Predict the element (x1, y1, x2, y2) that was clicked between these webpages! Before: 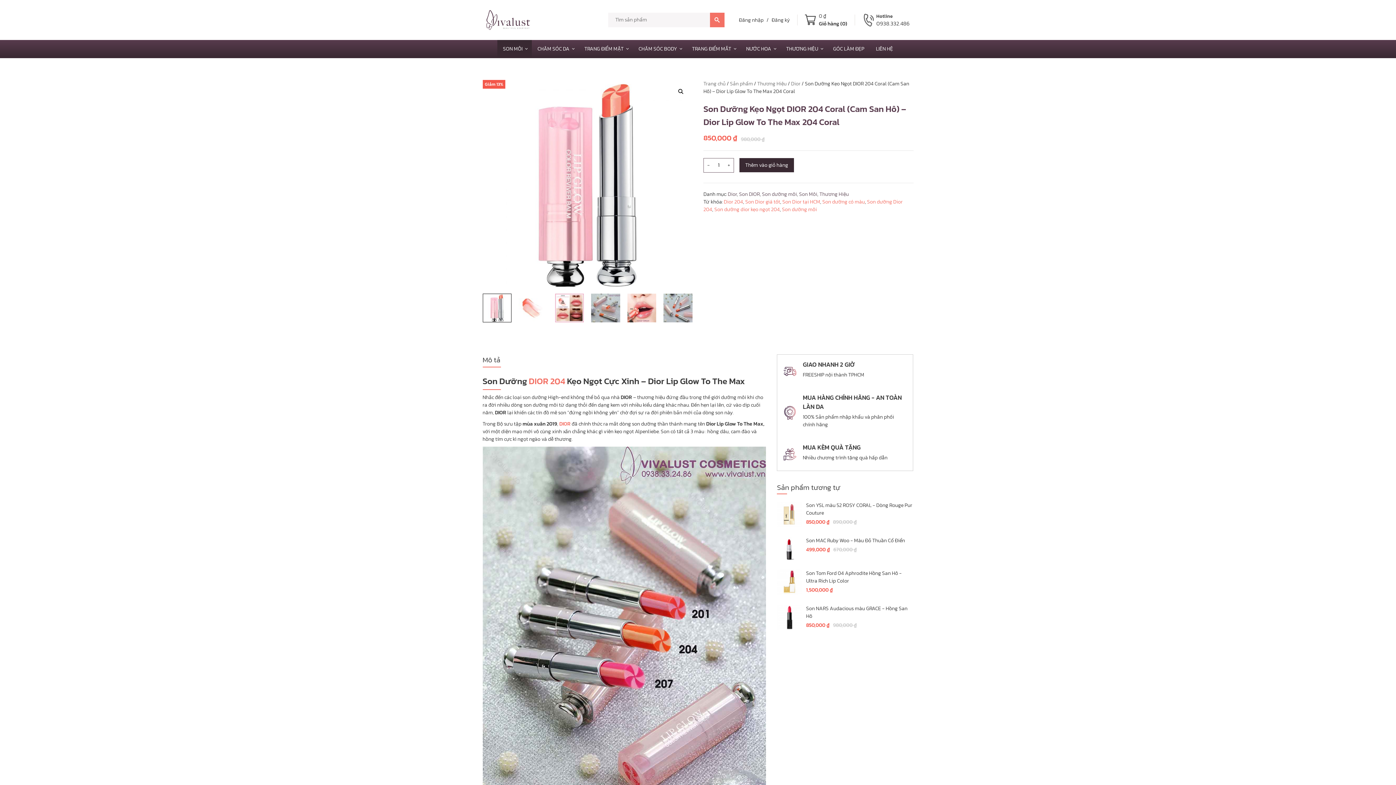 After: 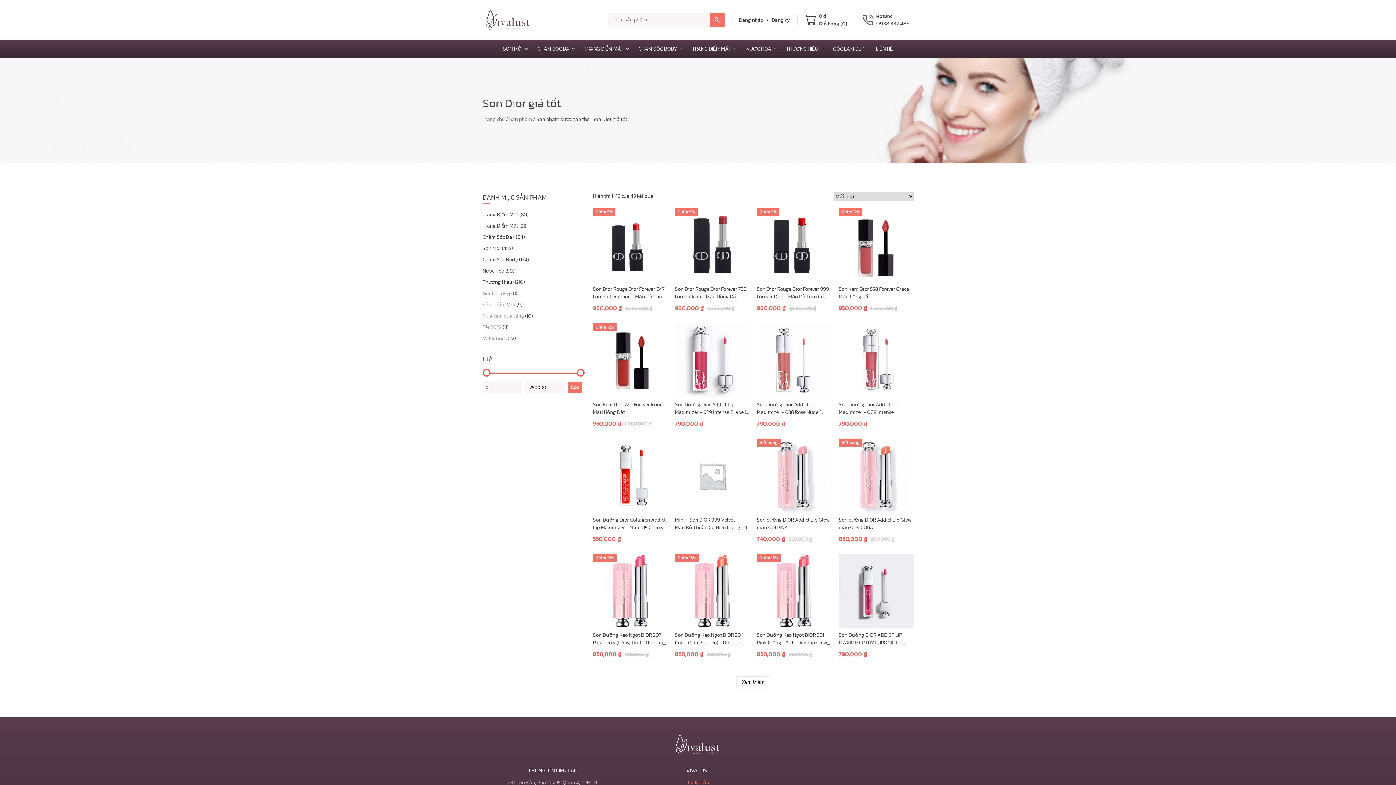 Action: label: Son Dior giá tốt bbox: (745, 198, 780, 205)